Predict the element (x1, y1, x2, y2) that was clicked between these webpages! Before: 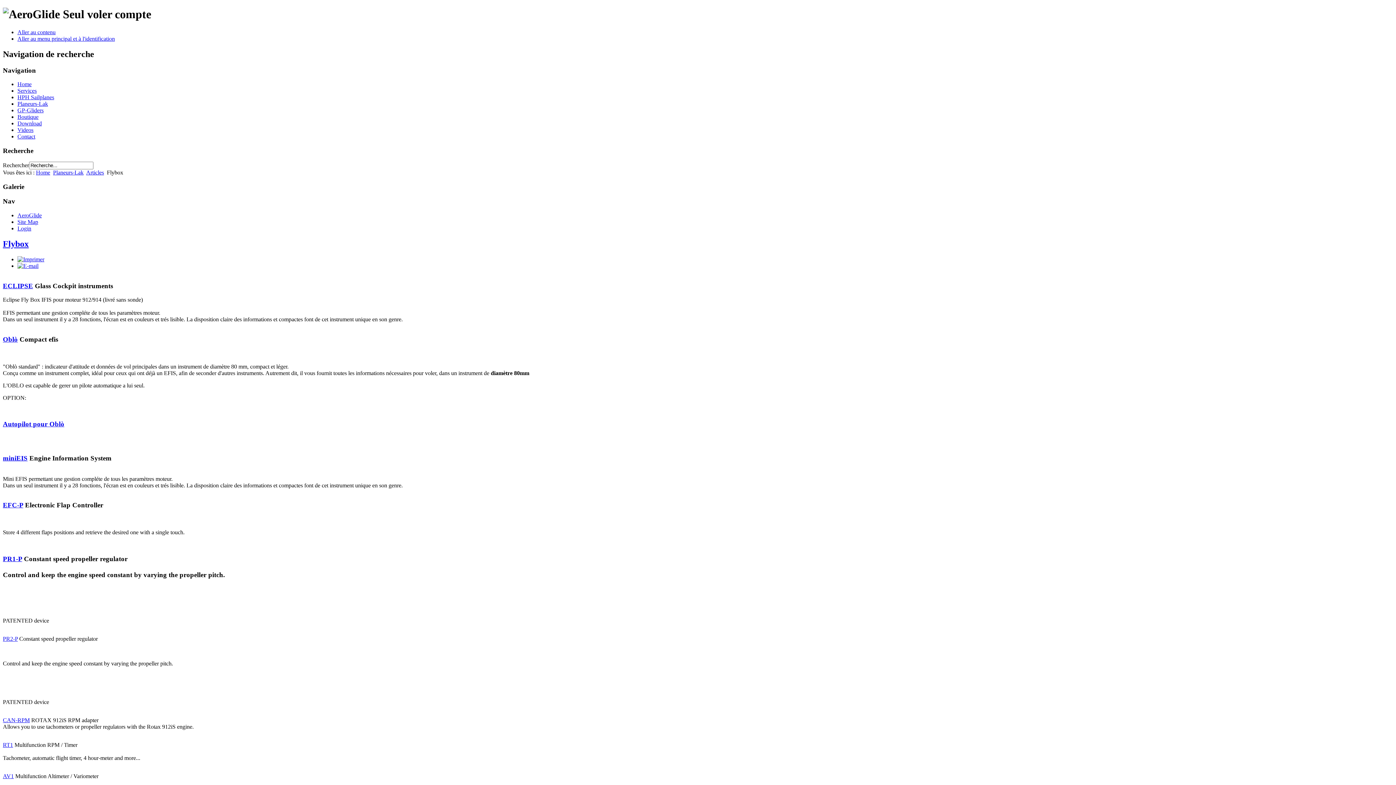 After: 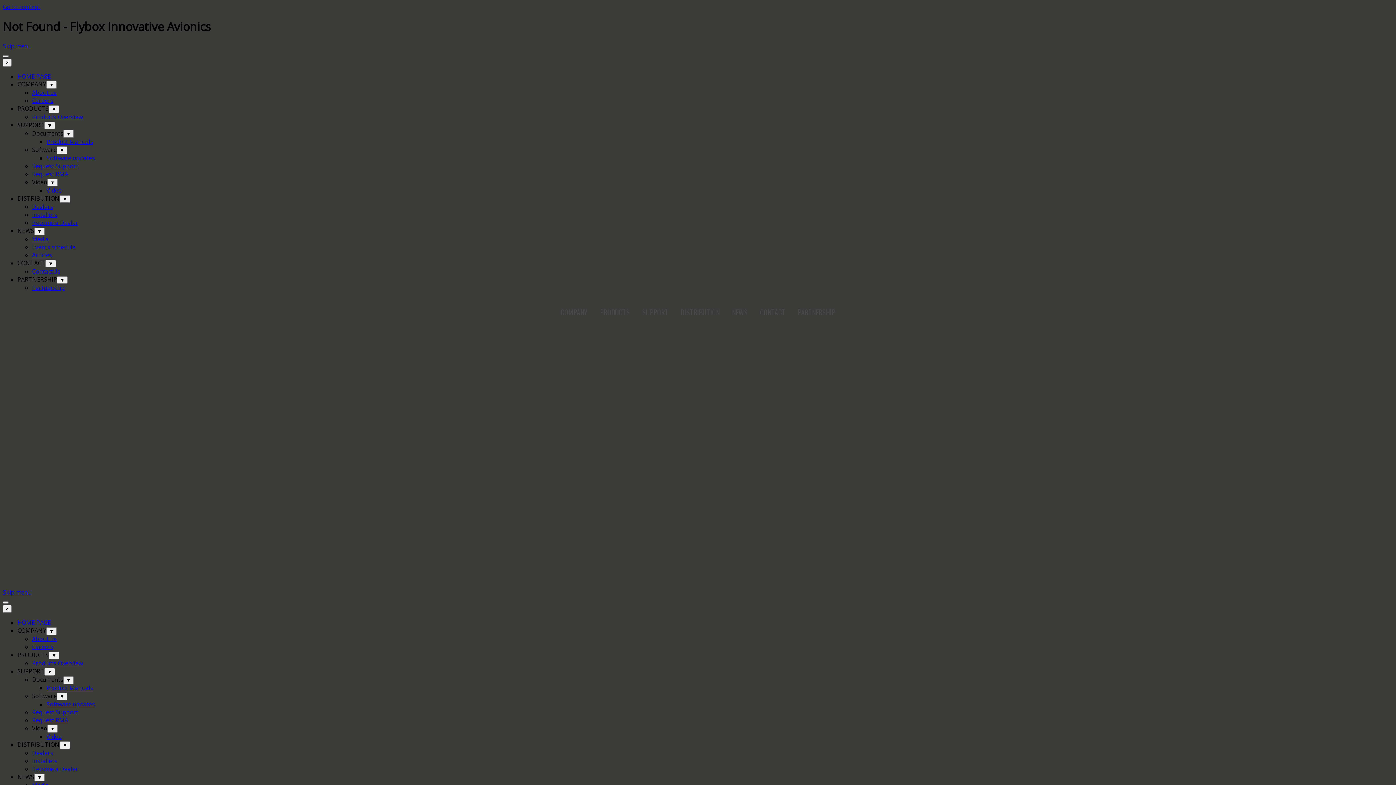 Action: label: EFC-P bbox: (2, 501, 23, 509)